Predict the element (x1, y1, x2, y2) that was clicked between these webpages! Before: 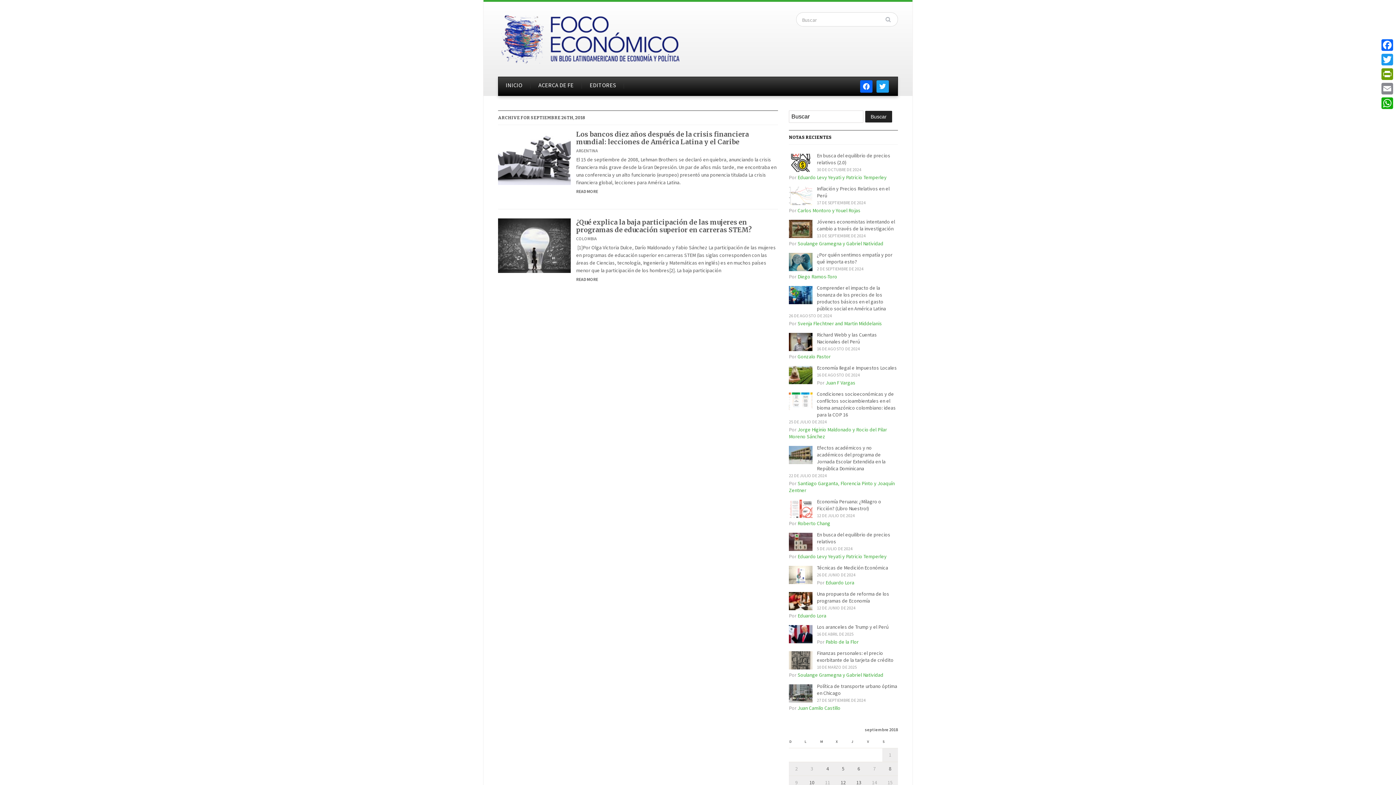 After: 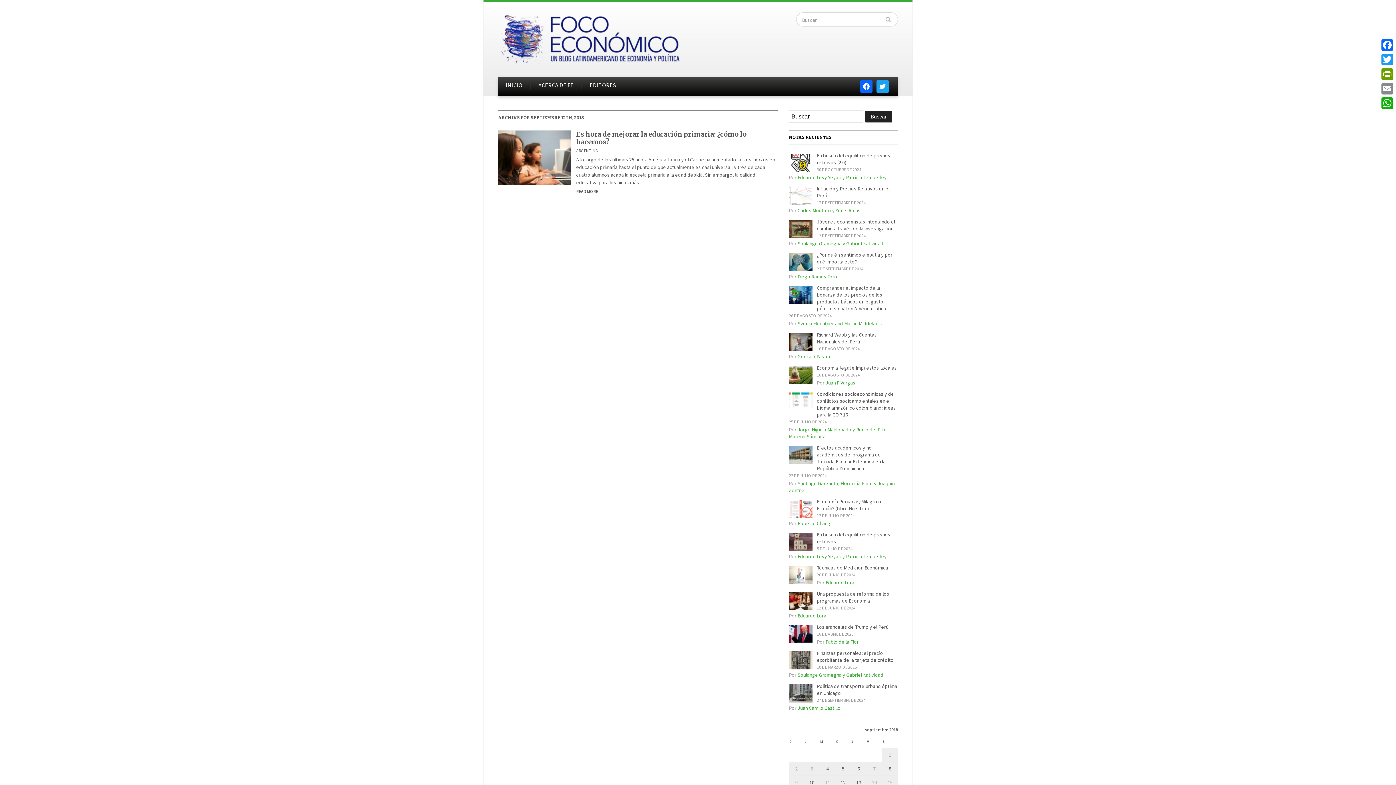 Action: bbox: (840, 779, 846, 786) label: Entradas publicadas el 12 de September de 2018